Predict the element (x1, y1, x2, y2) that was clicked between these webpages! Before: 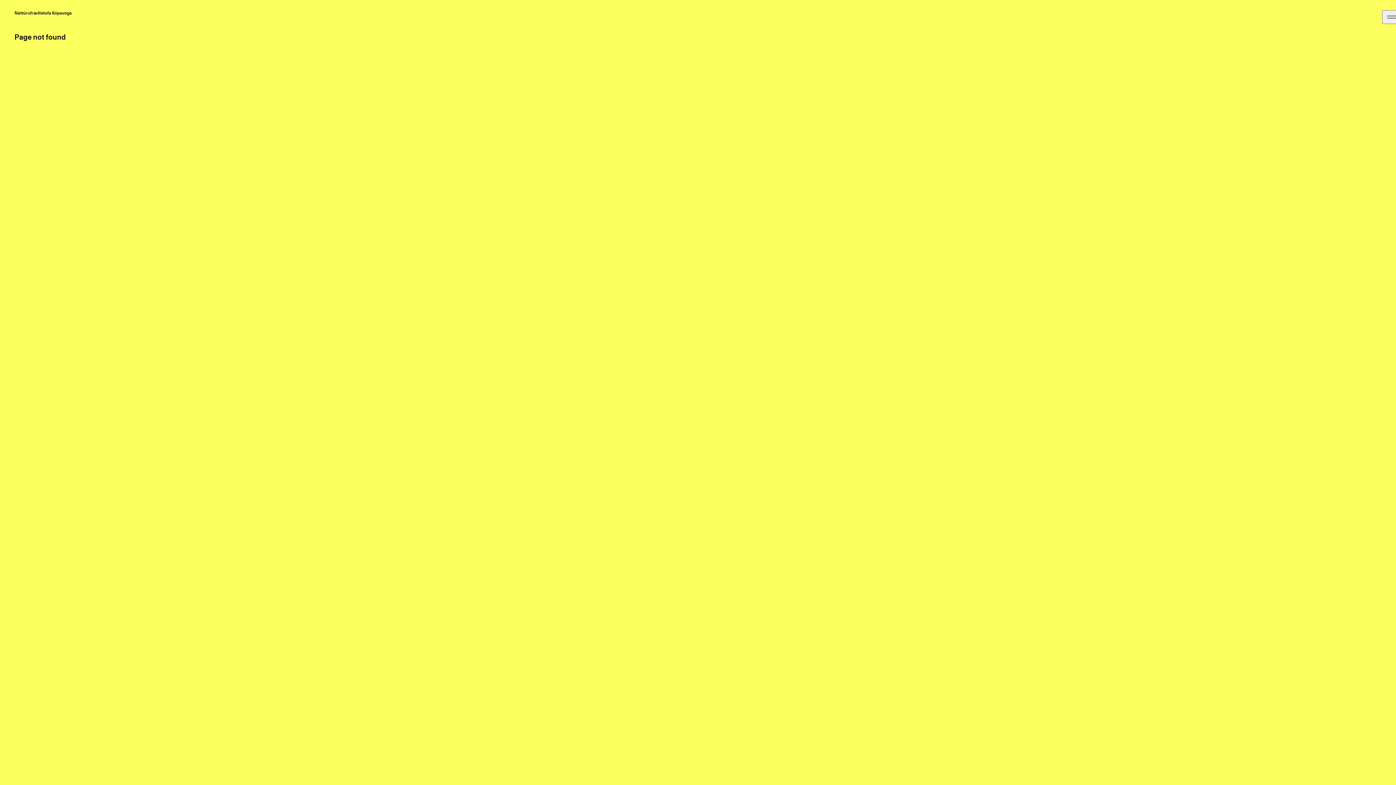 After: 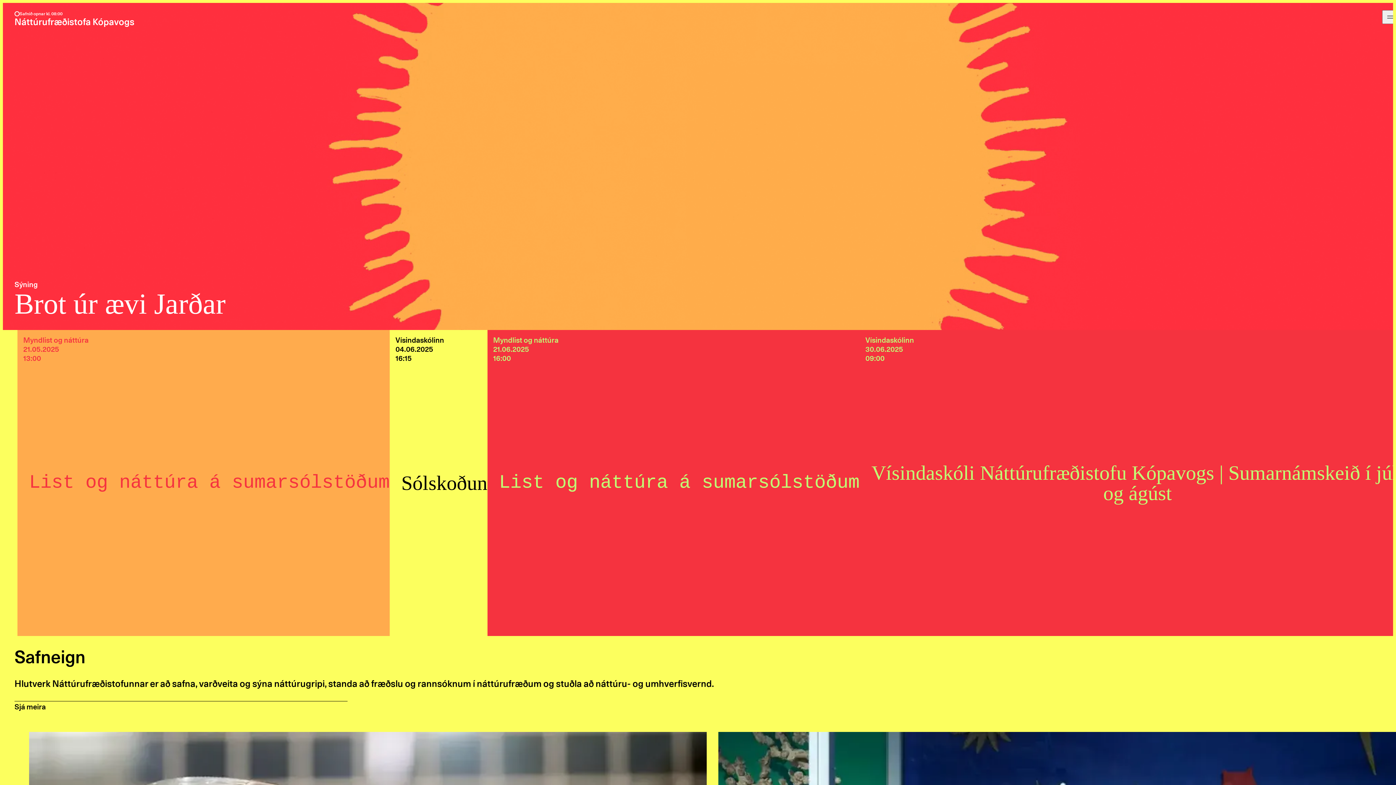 Action: bbox: (14, 10, 71, 15) label: Náttúrufræðistofa Kópavogs